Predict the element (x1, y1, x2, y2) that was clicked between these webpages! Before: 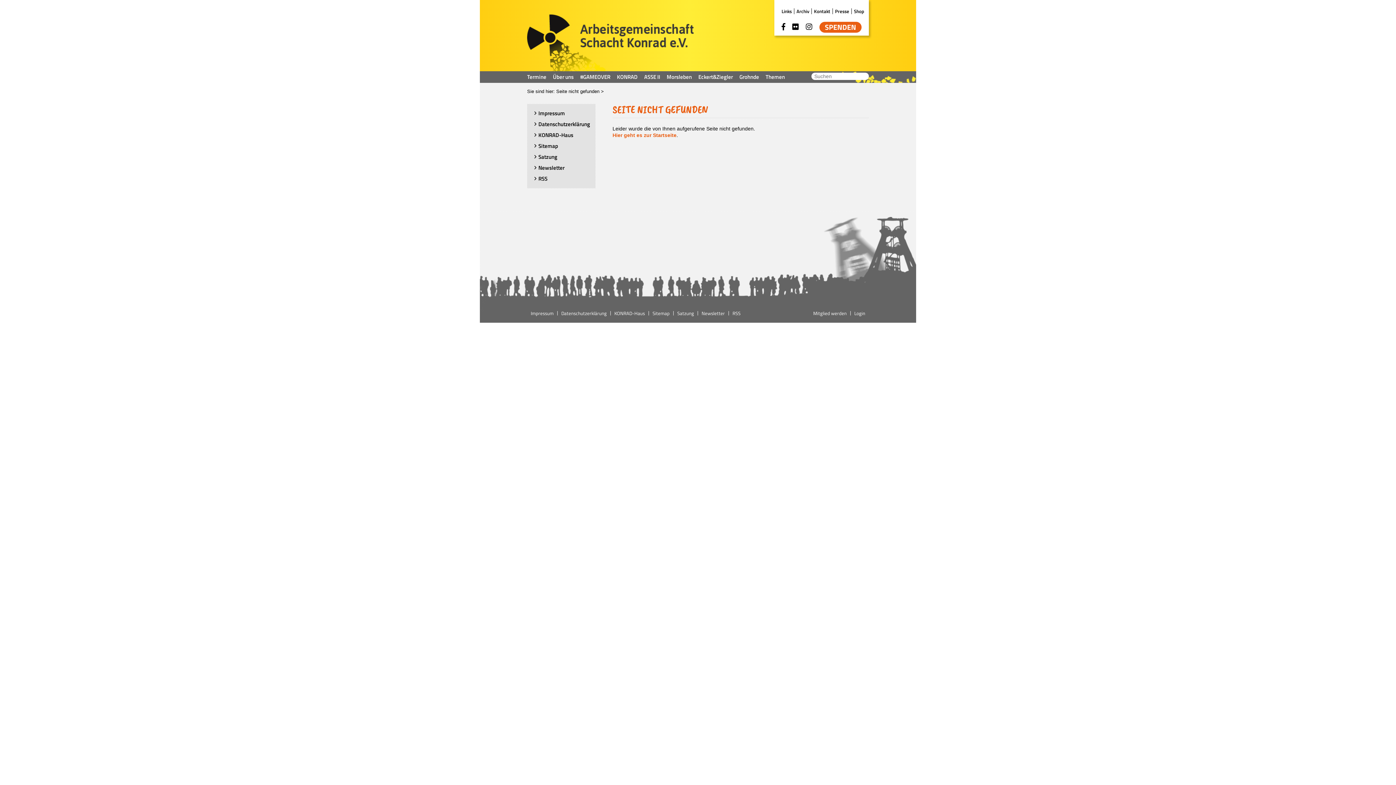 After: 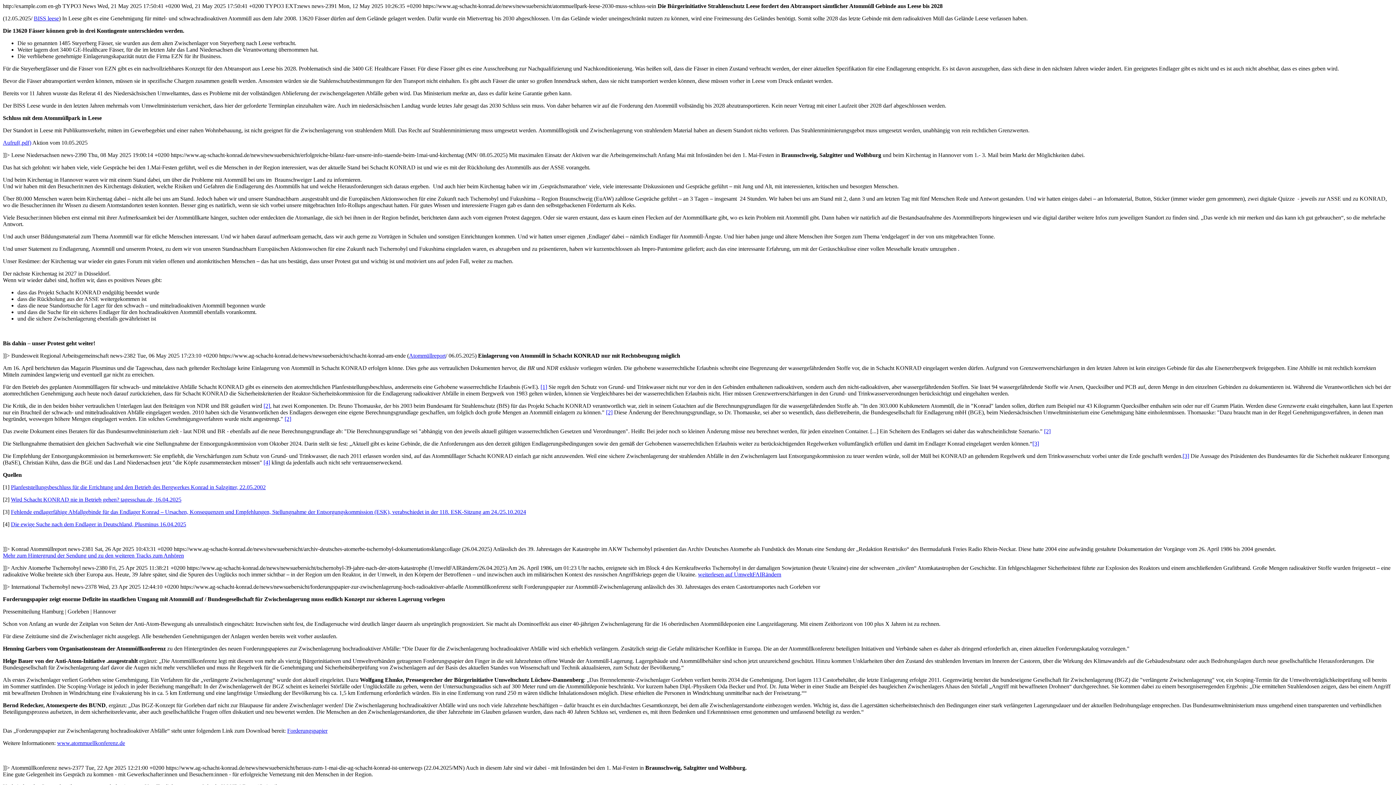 Action: label: RSS bbox: (732, 309, 740, 317)